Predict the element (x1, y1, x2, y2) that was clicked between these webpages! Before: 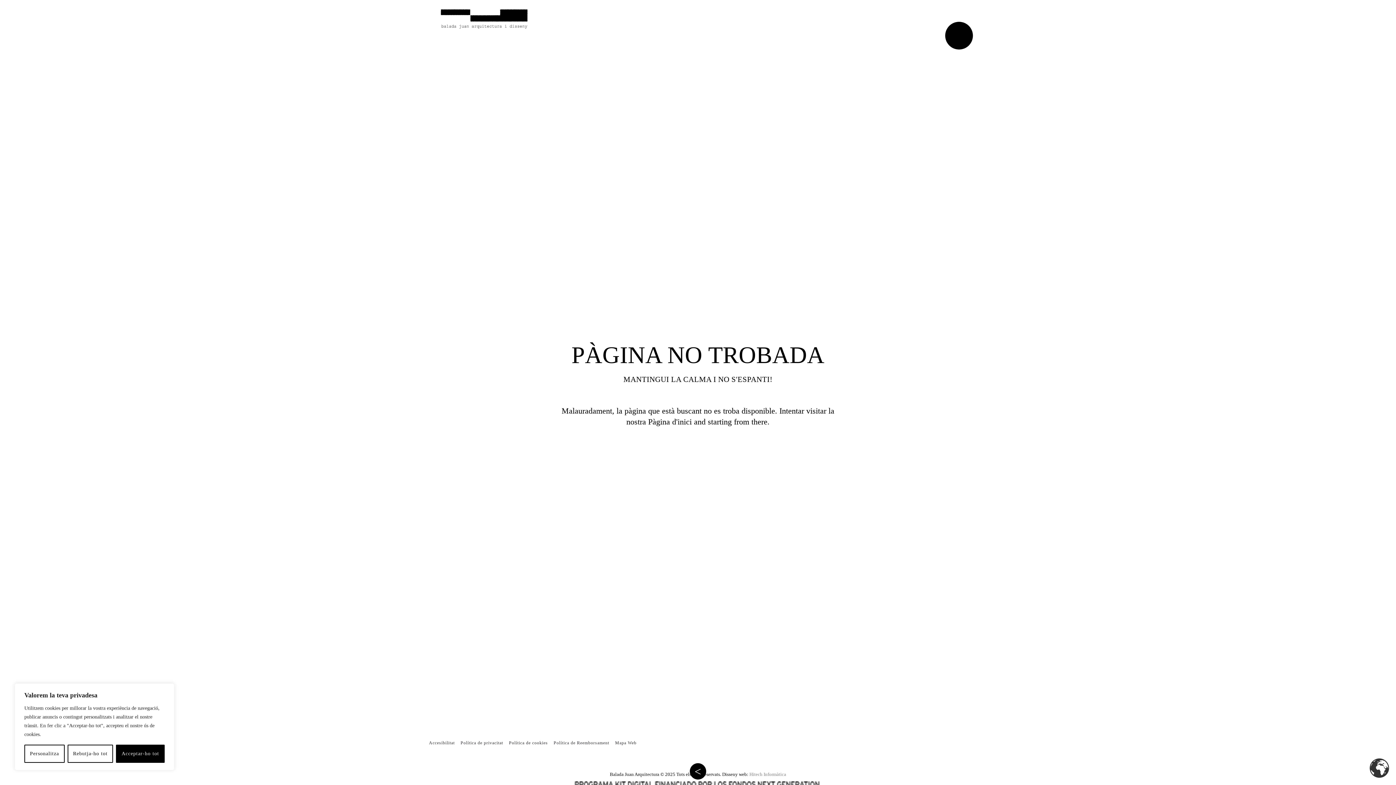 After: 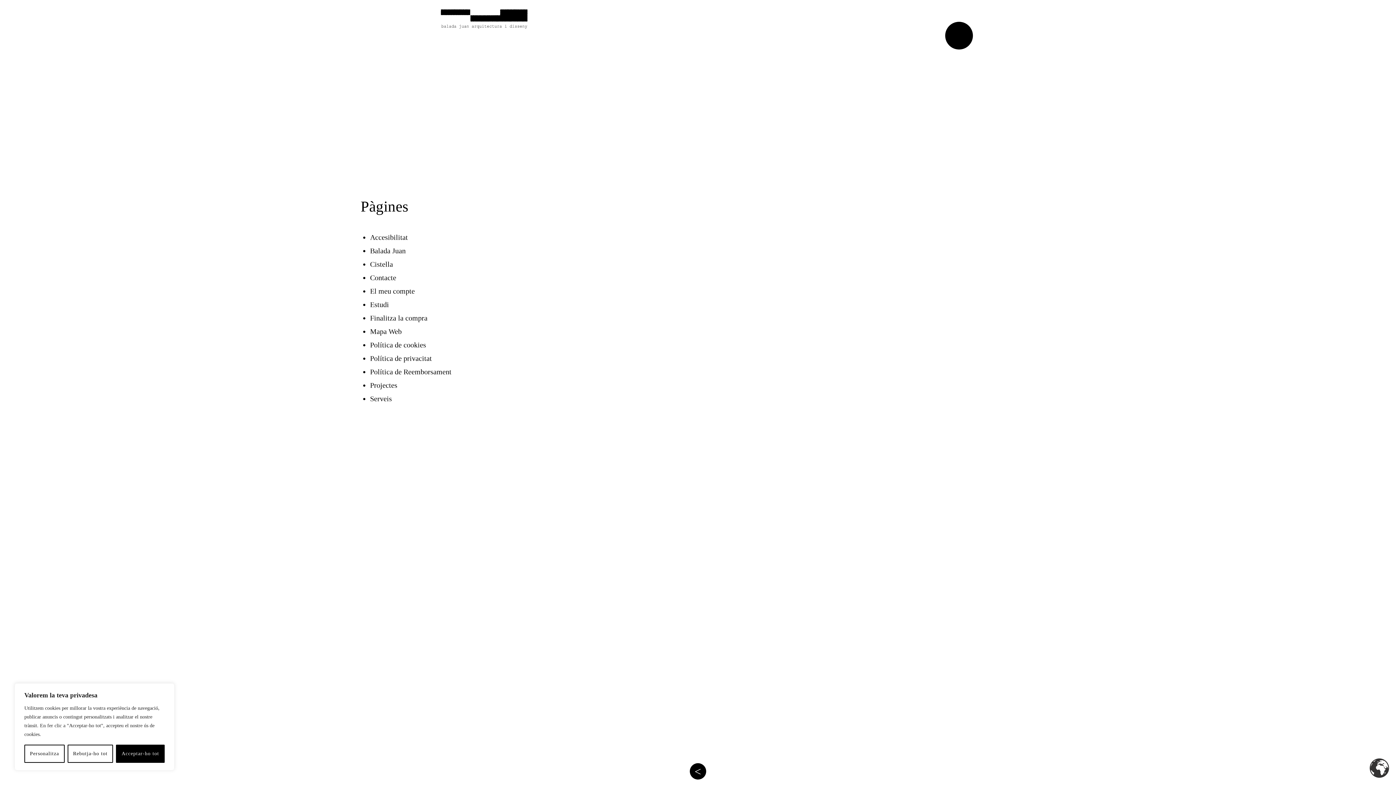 Action: label: Mapa Web bbox: (615, 740, 636, 745)